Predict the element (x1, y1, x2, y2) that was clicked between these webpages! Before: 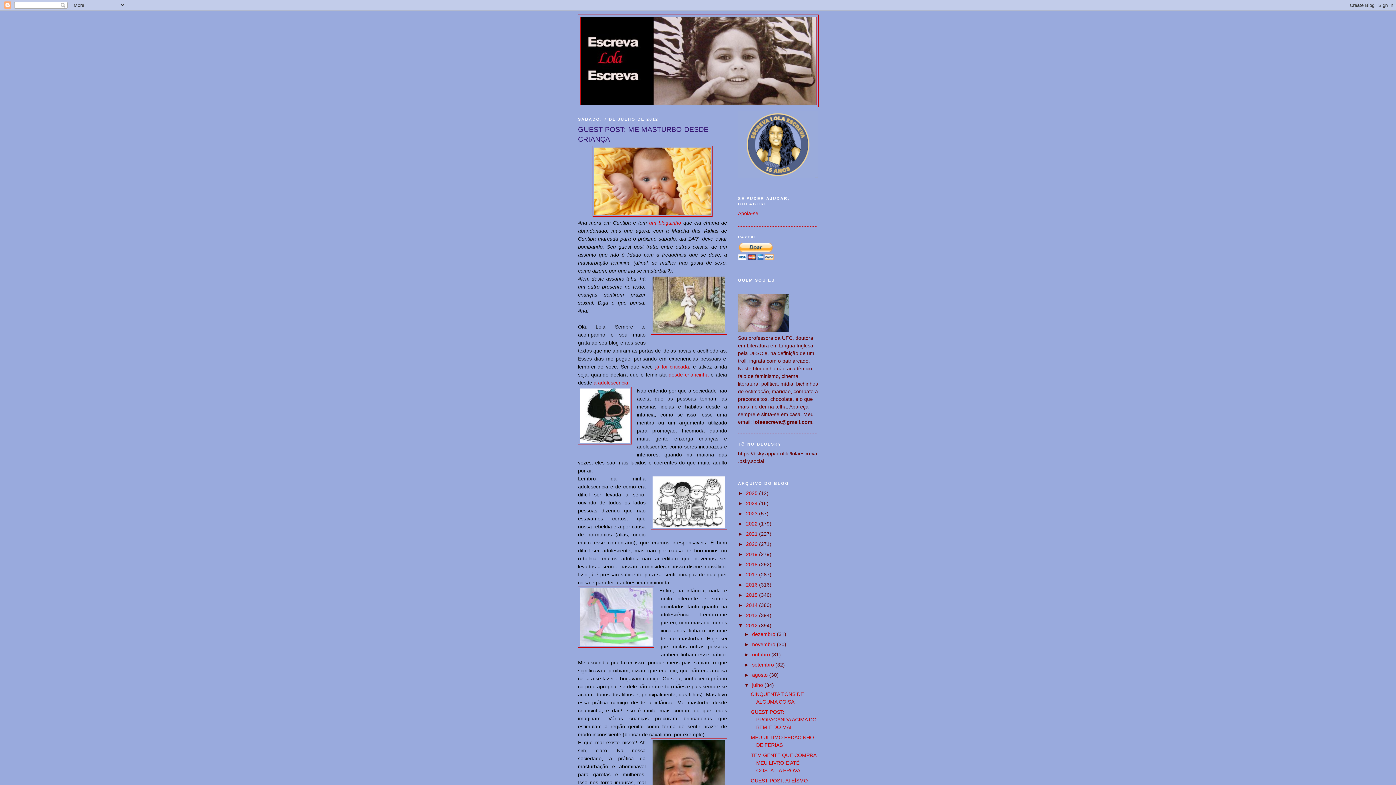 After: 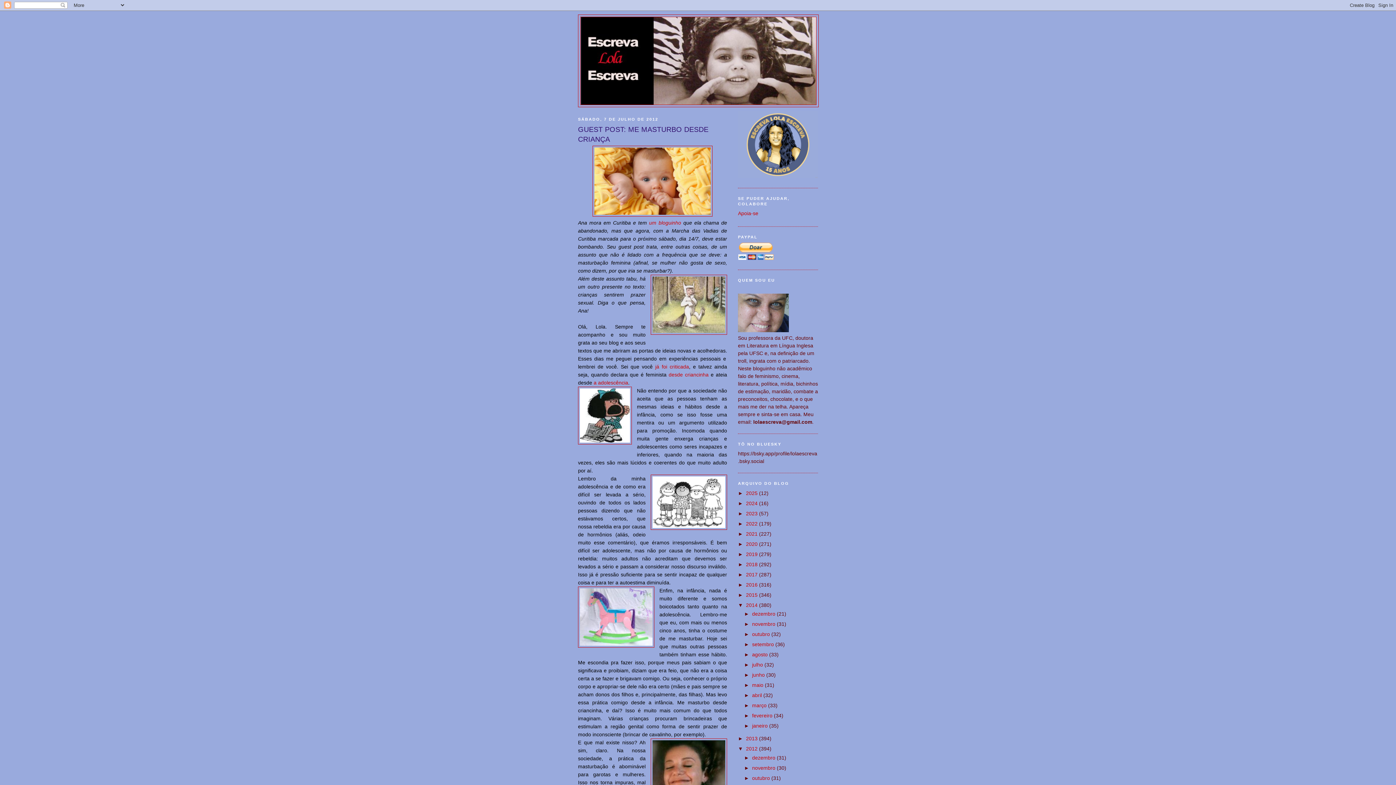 Action: bbox: (738, 602, 746, 608) label: ►  